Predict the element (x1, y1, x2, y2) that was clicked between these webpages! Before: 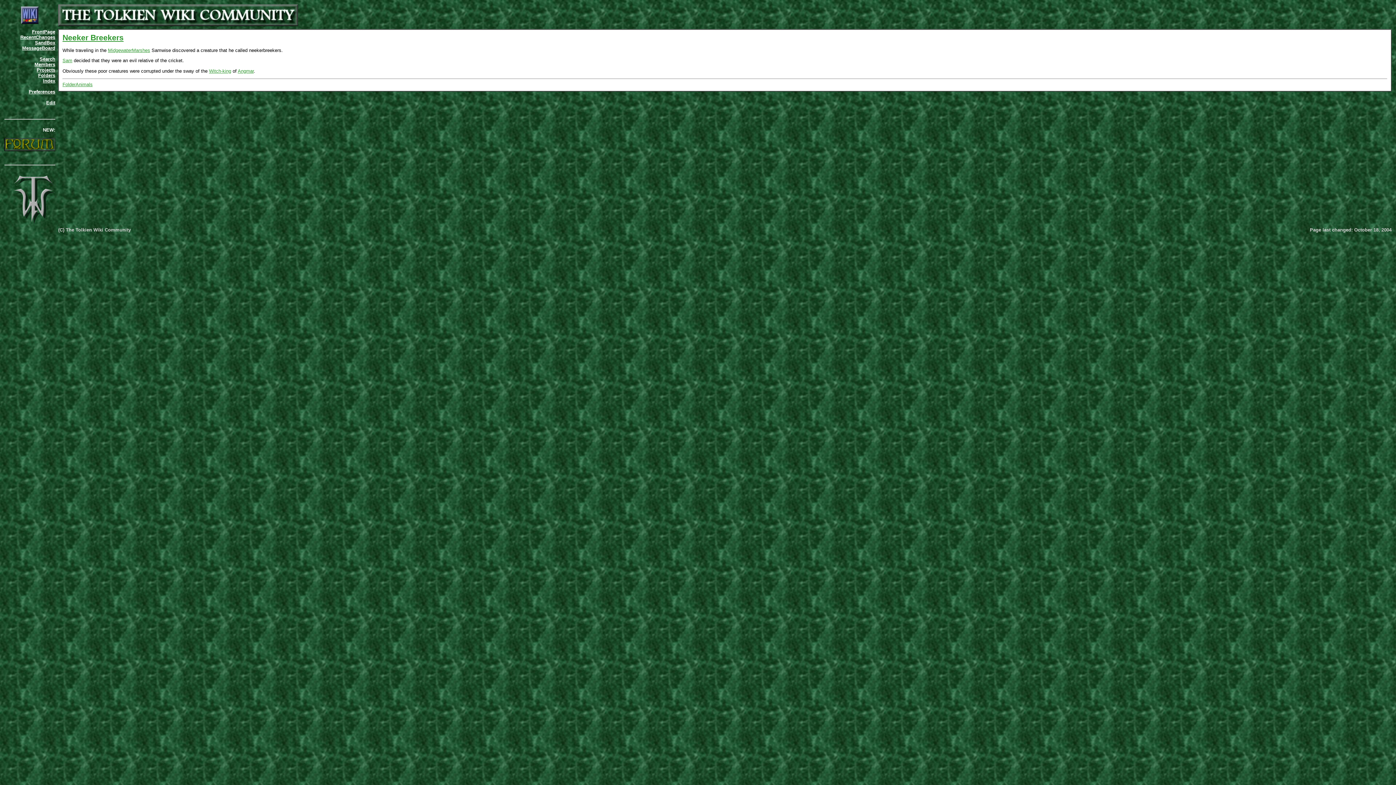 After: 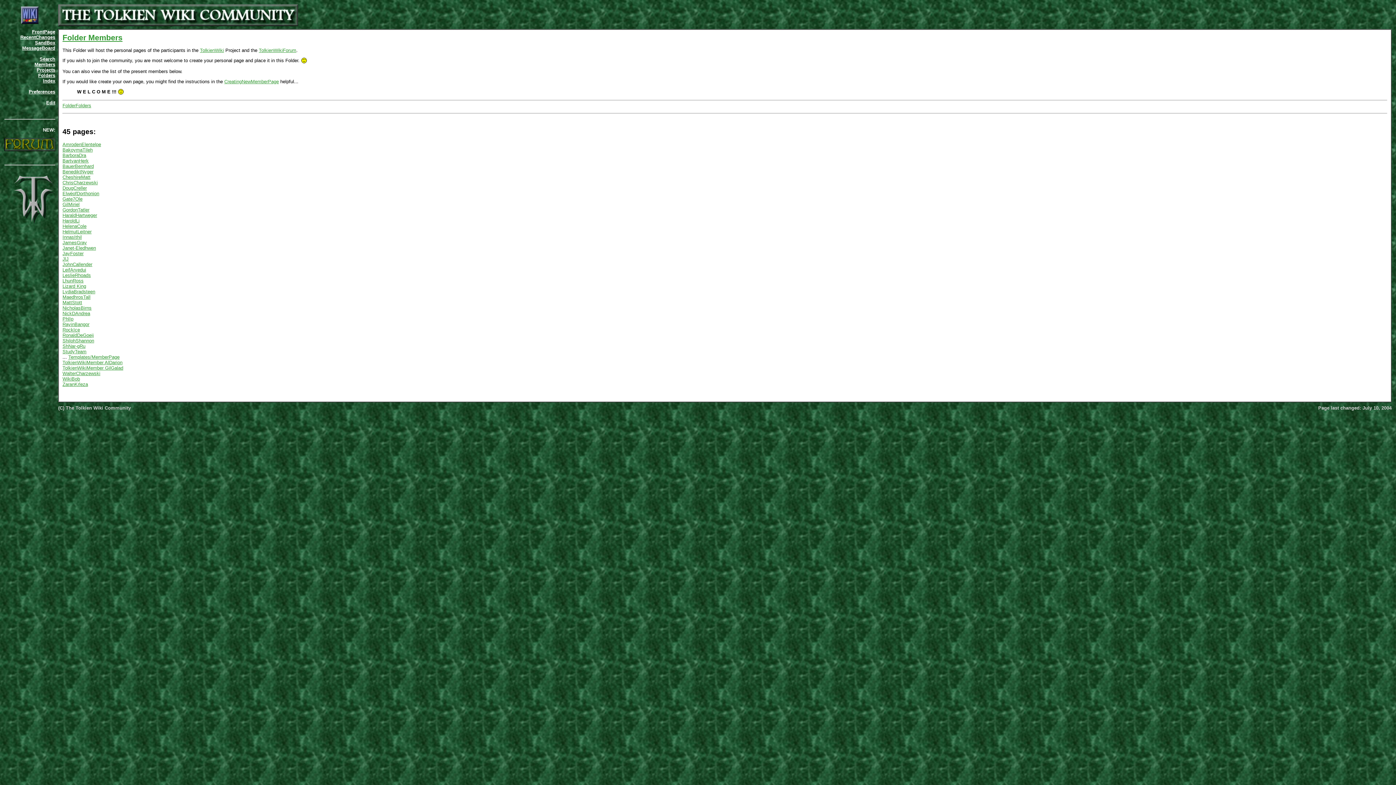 Action: bbox: (34, 61, 55, 67) label: Members